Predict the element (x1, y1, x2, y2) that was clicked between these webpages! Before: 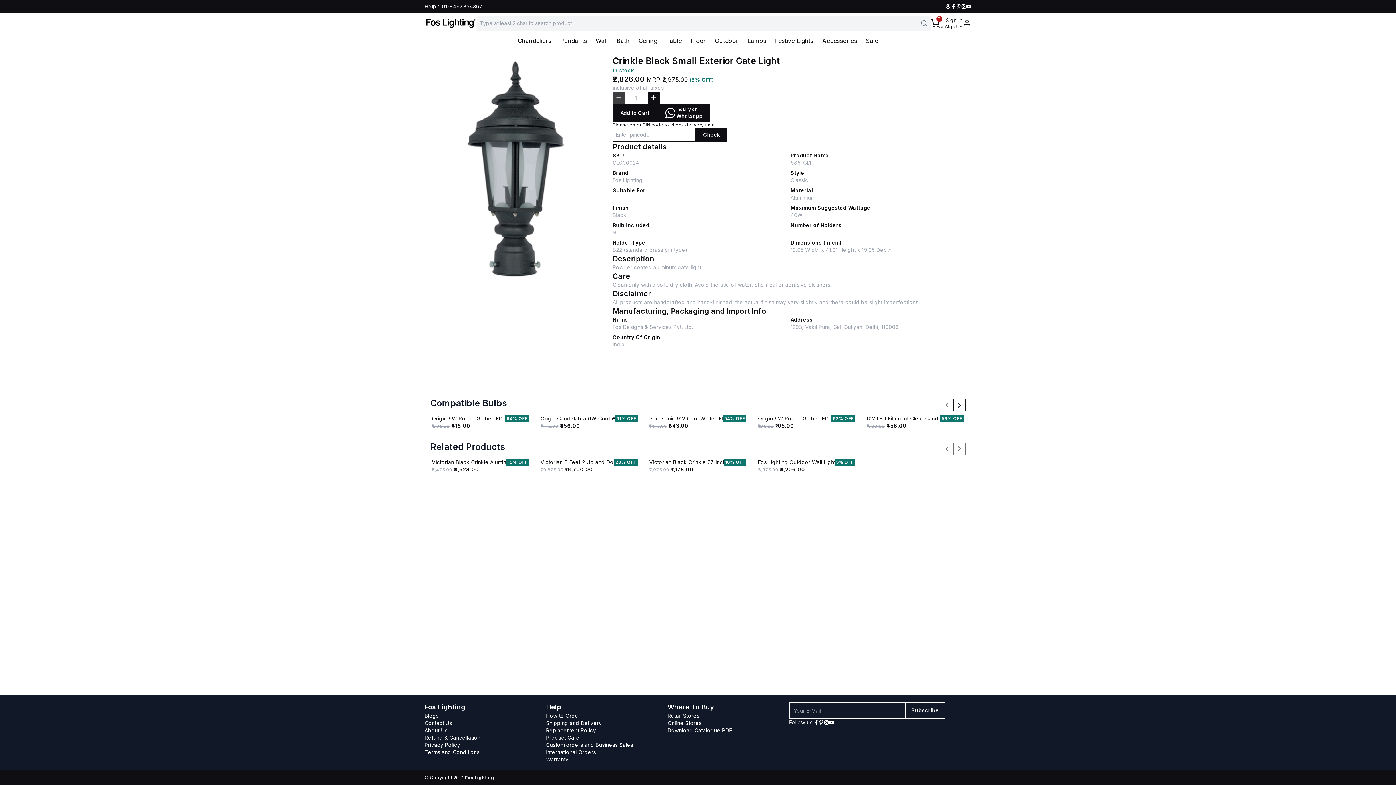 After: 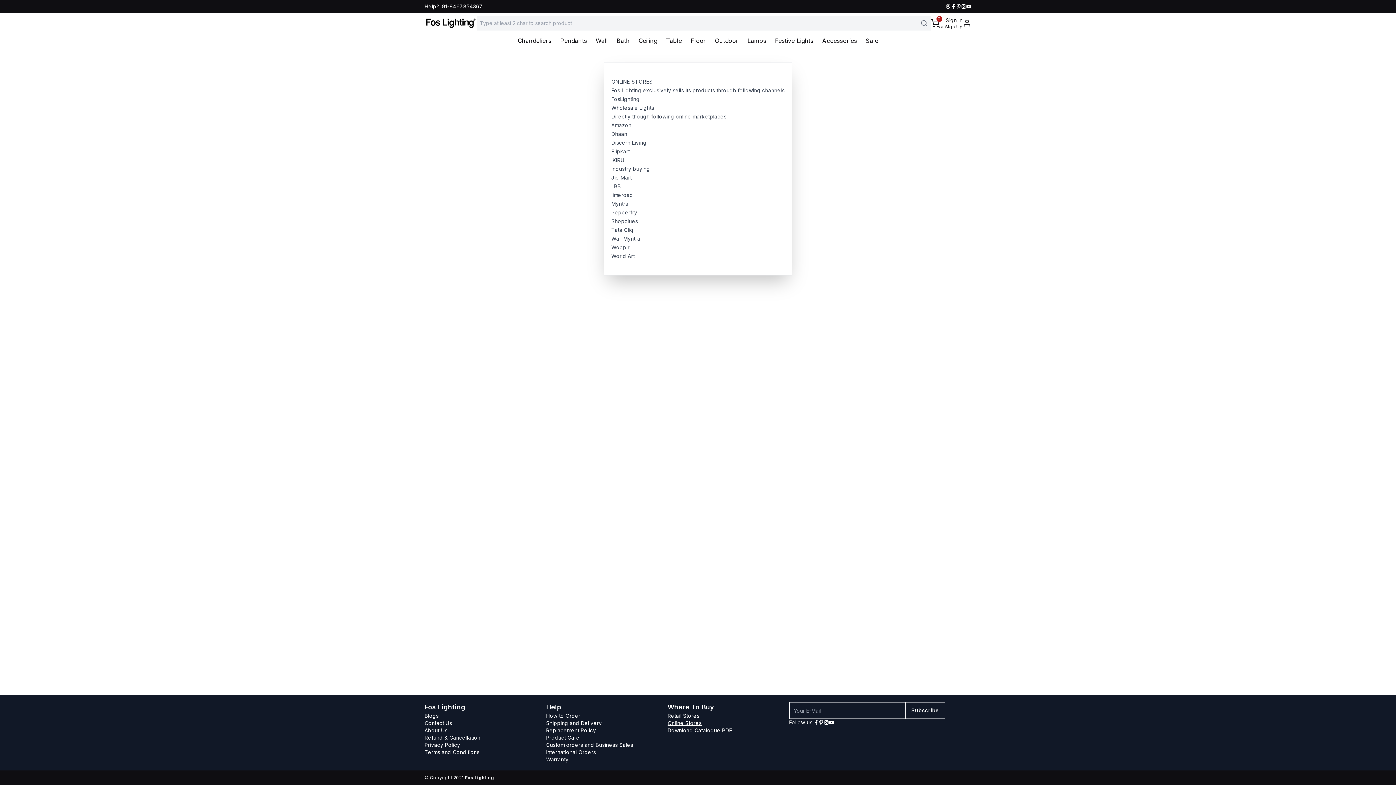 Action: label: Online Stores bbox: (667, 720, 789, 727)